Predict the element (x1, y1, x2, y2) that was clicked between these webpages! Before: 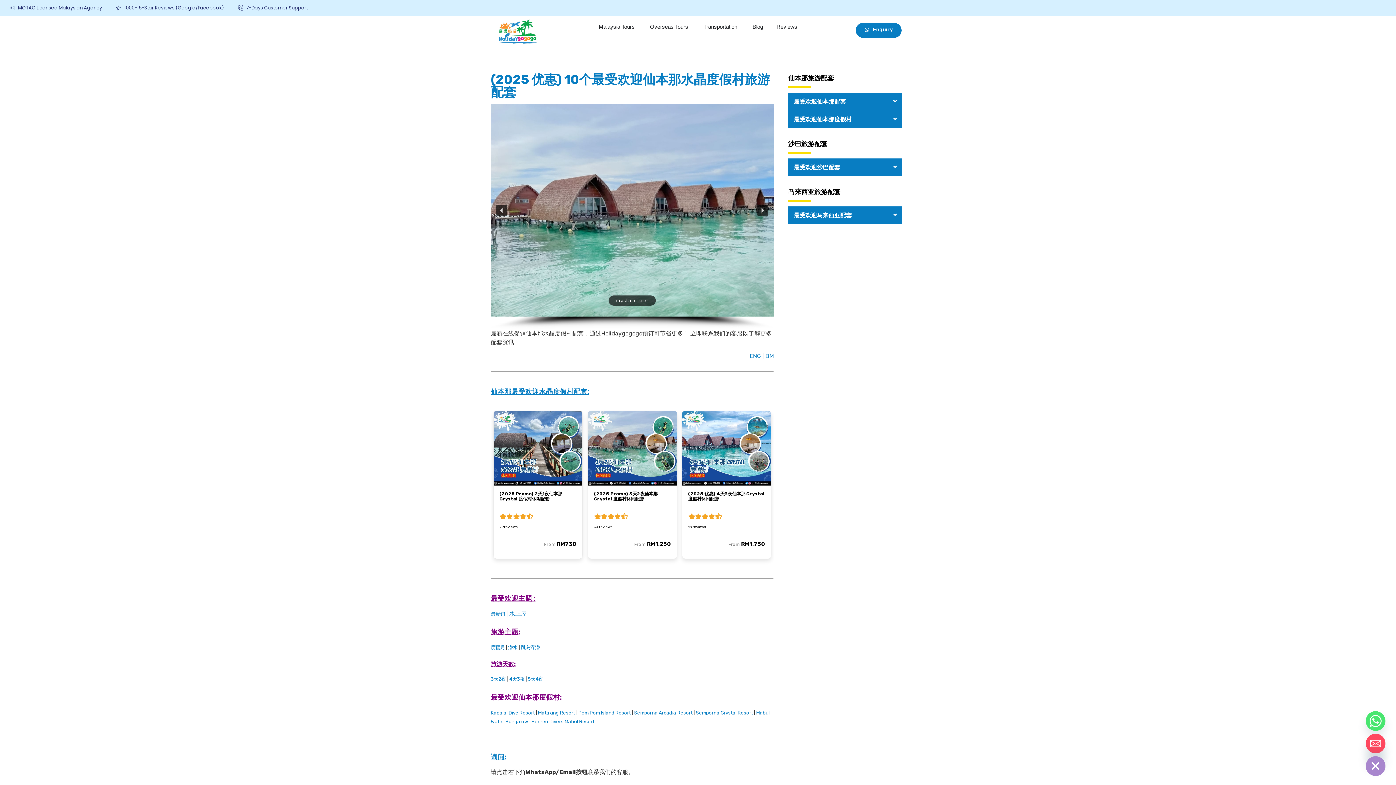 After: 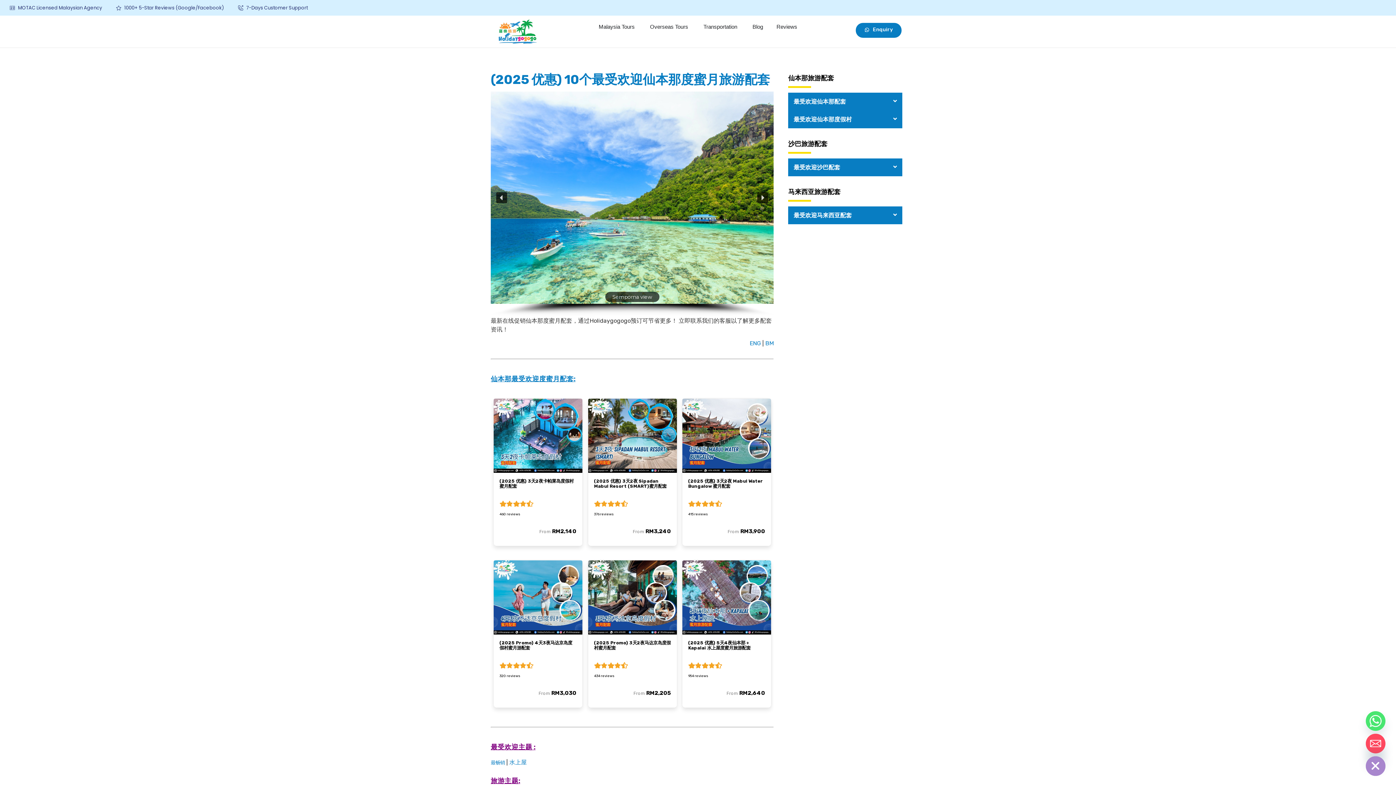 Action: bbox: (490, 645, 505, 650) label: 度蜜月